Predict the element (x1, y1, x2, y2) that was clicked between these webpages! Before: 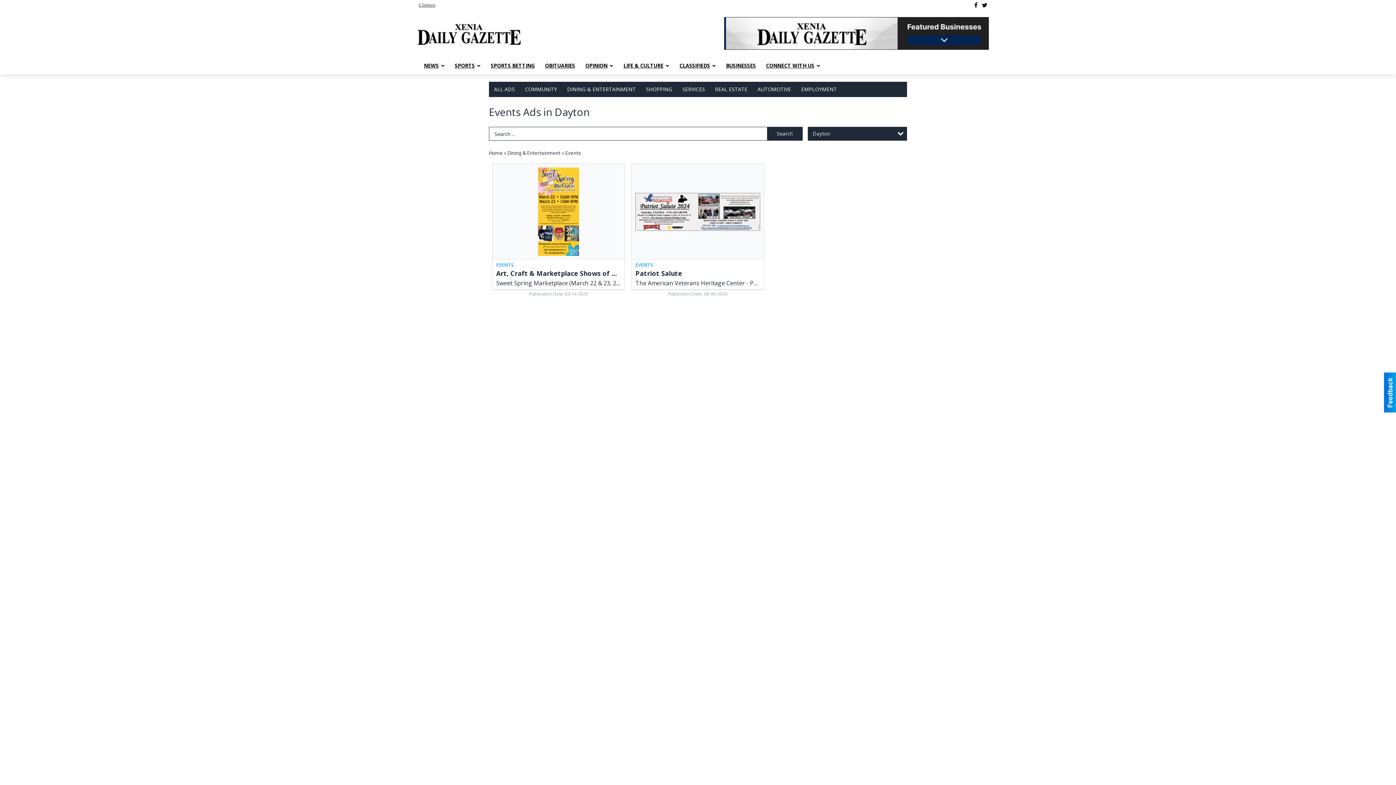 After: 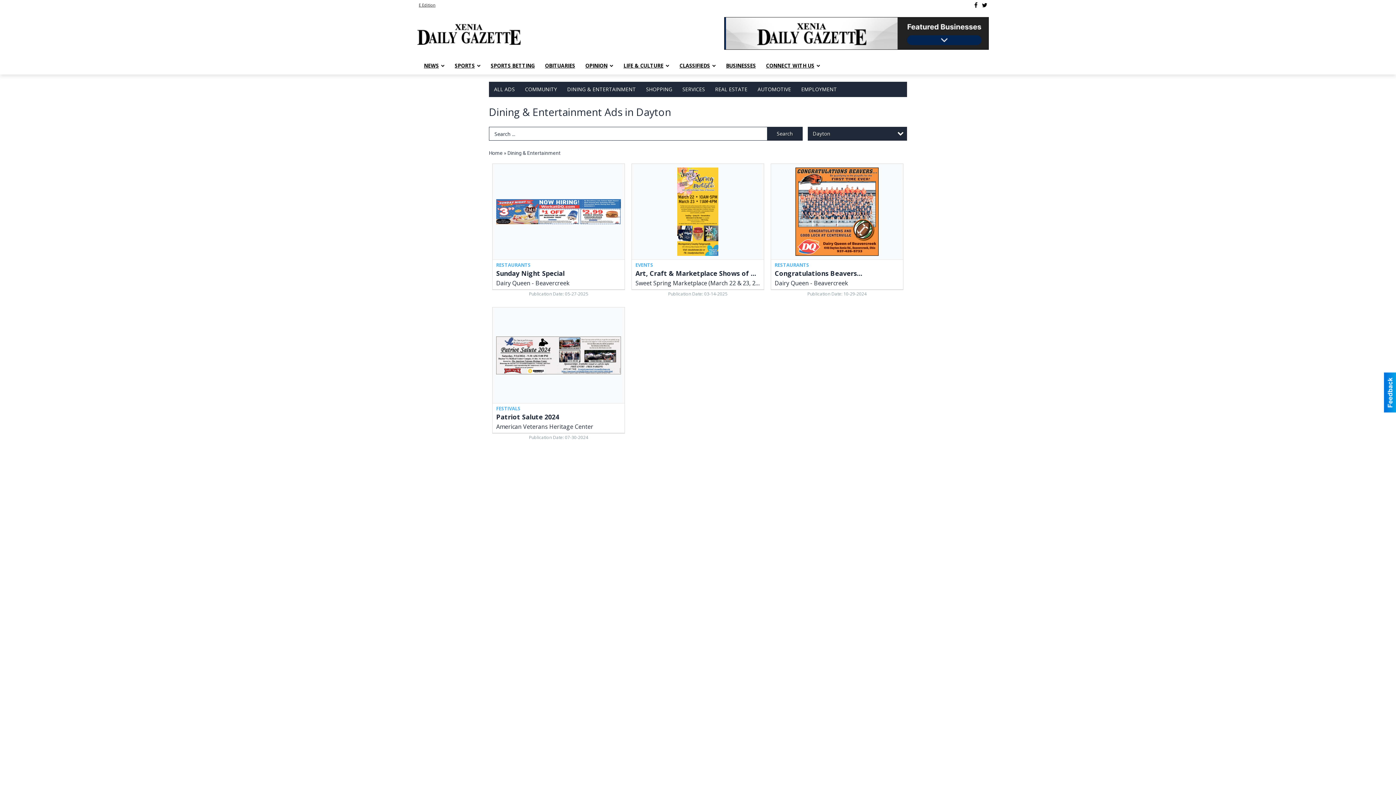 Action: label: DINING & ENTERTAINMENT bbox: (562, 81, 641, 97)